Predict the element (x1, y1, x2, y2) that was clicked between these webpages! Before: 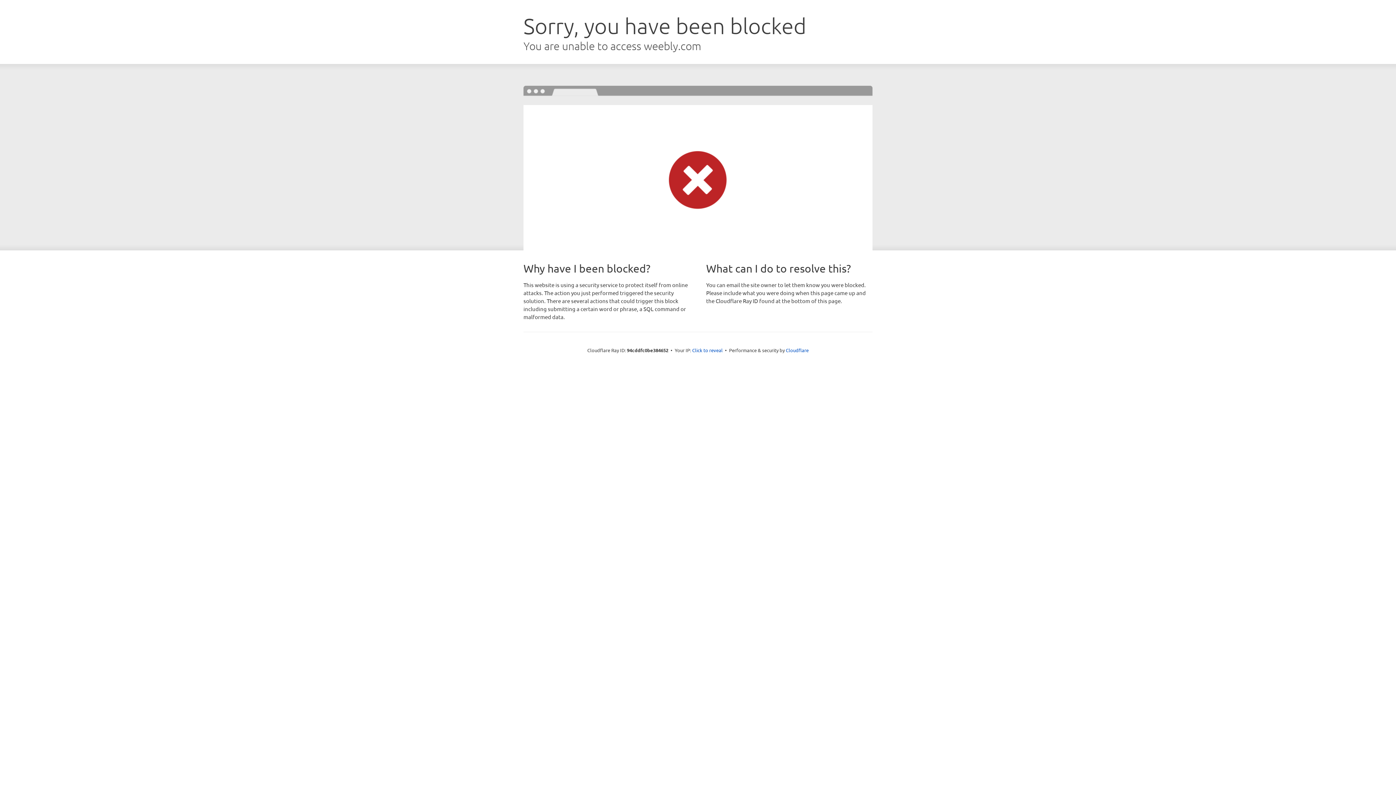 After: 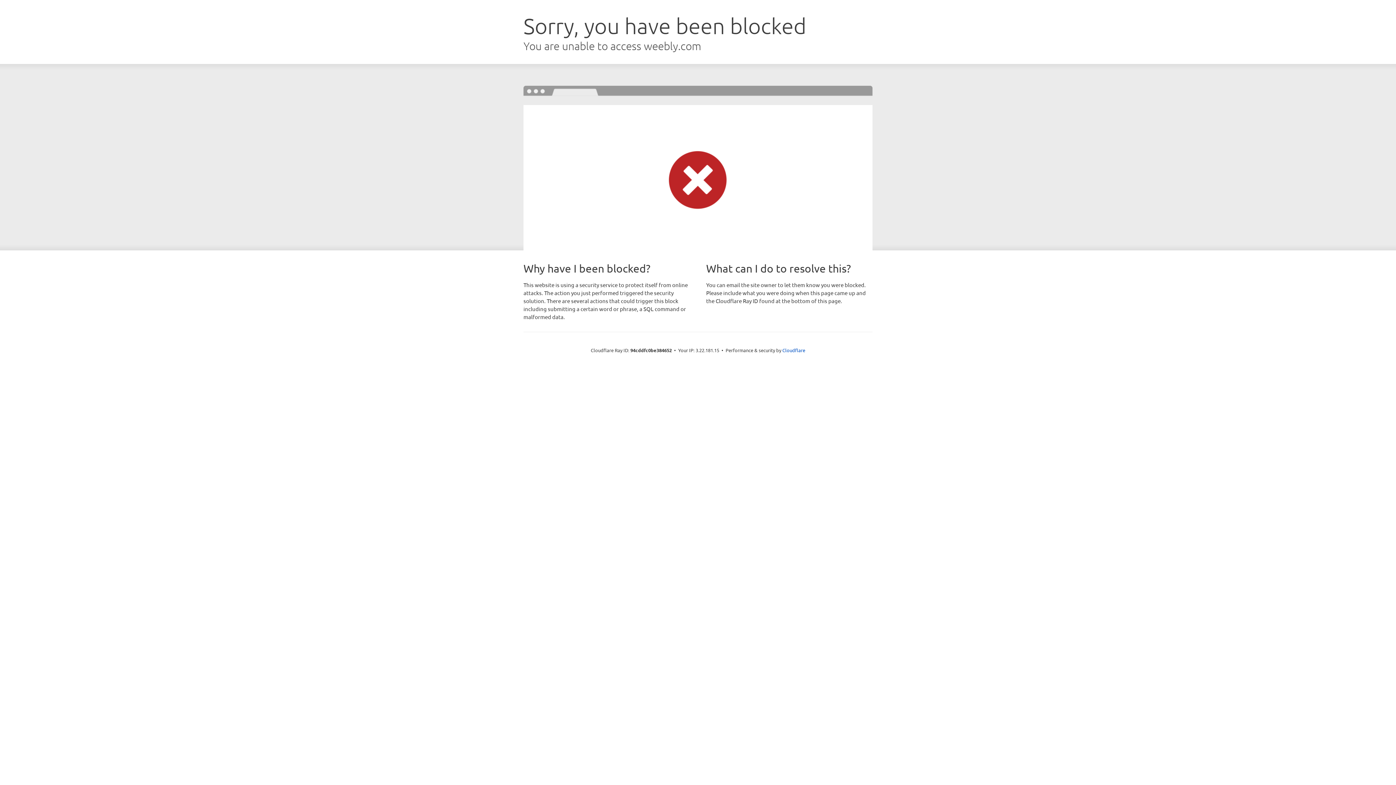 Action: label: Click to reveal bbox: (692, 346, 722, 353)